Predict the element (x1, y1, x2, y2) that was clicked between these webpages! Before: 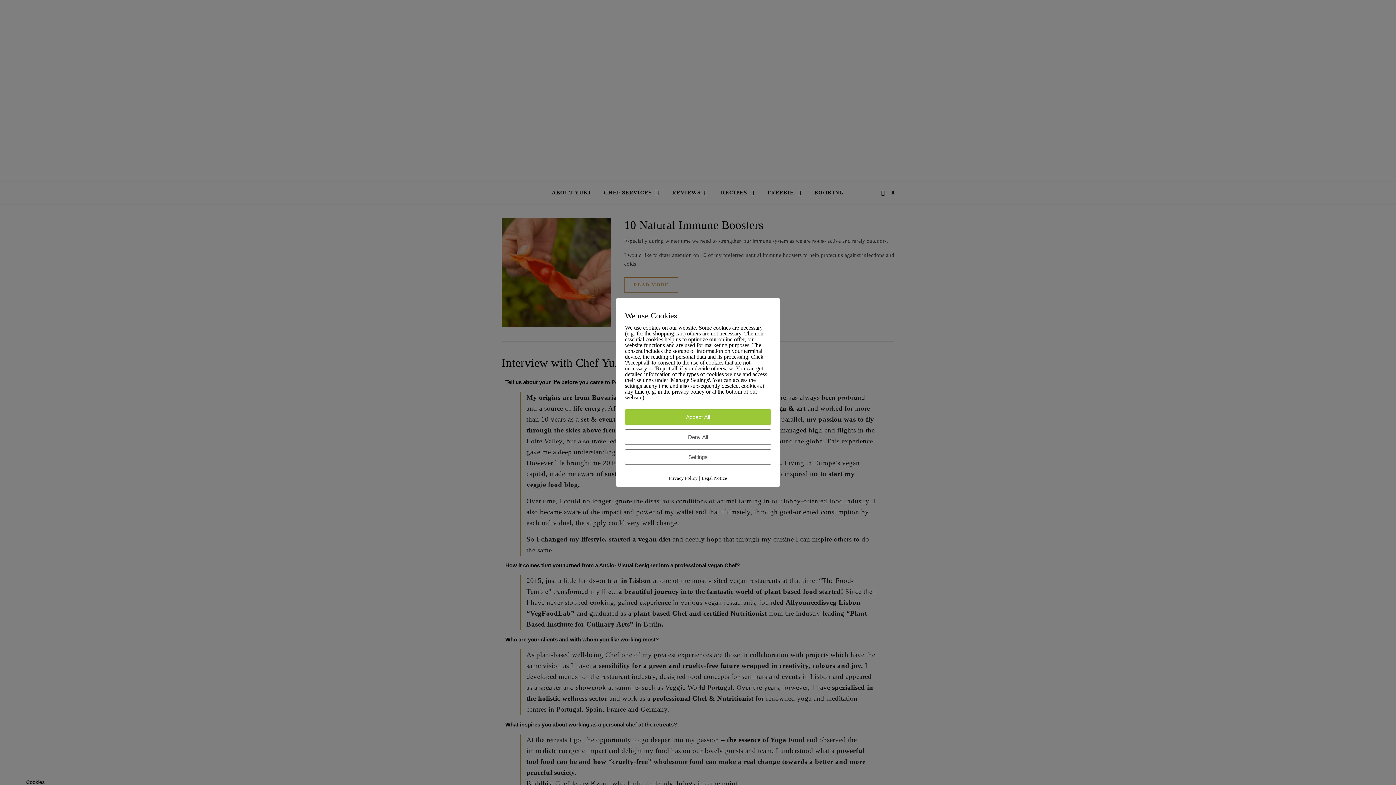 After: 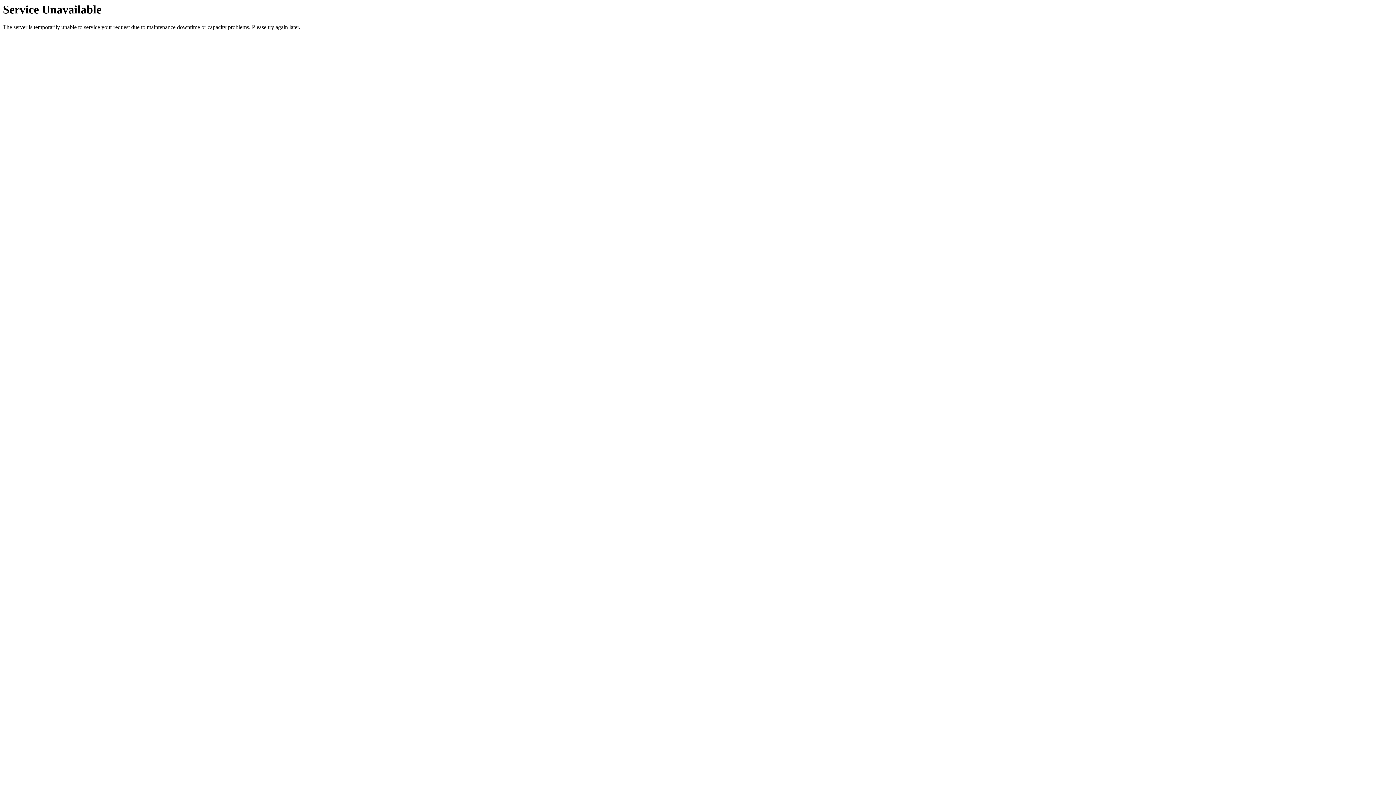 Action: label: Legal Notice bbox: (701, 475, 727, 481)